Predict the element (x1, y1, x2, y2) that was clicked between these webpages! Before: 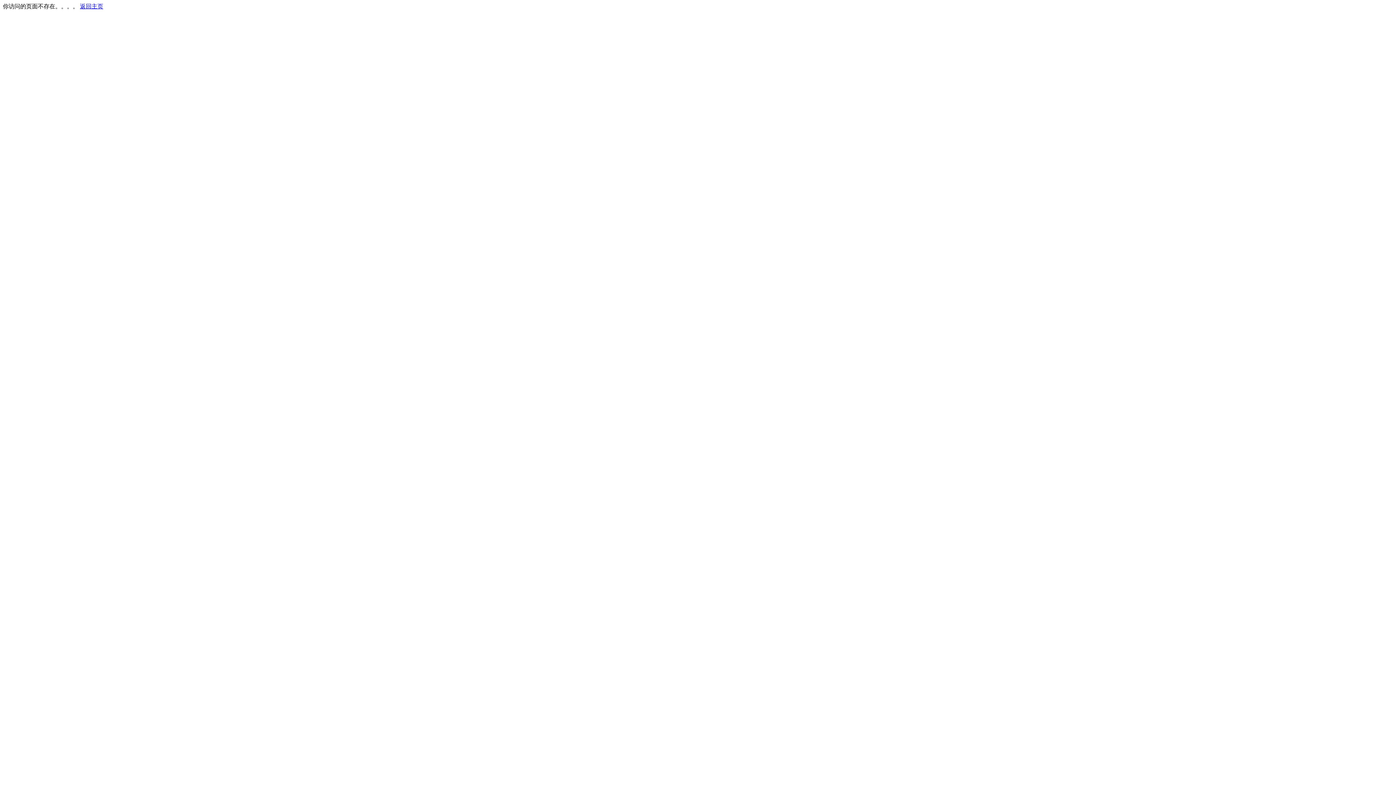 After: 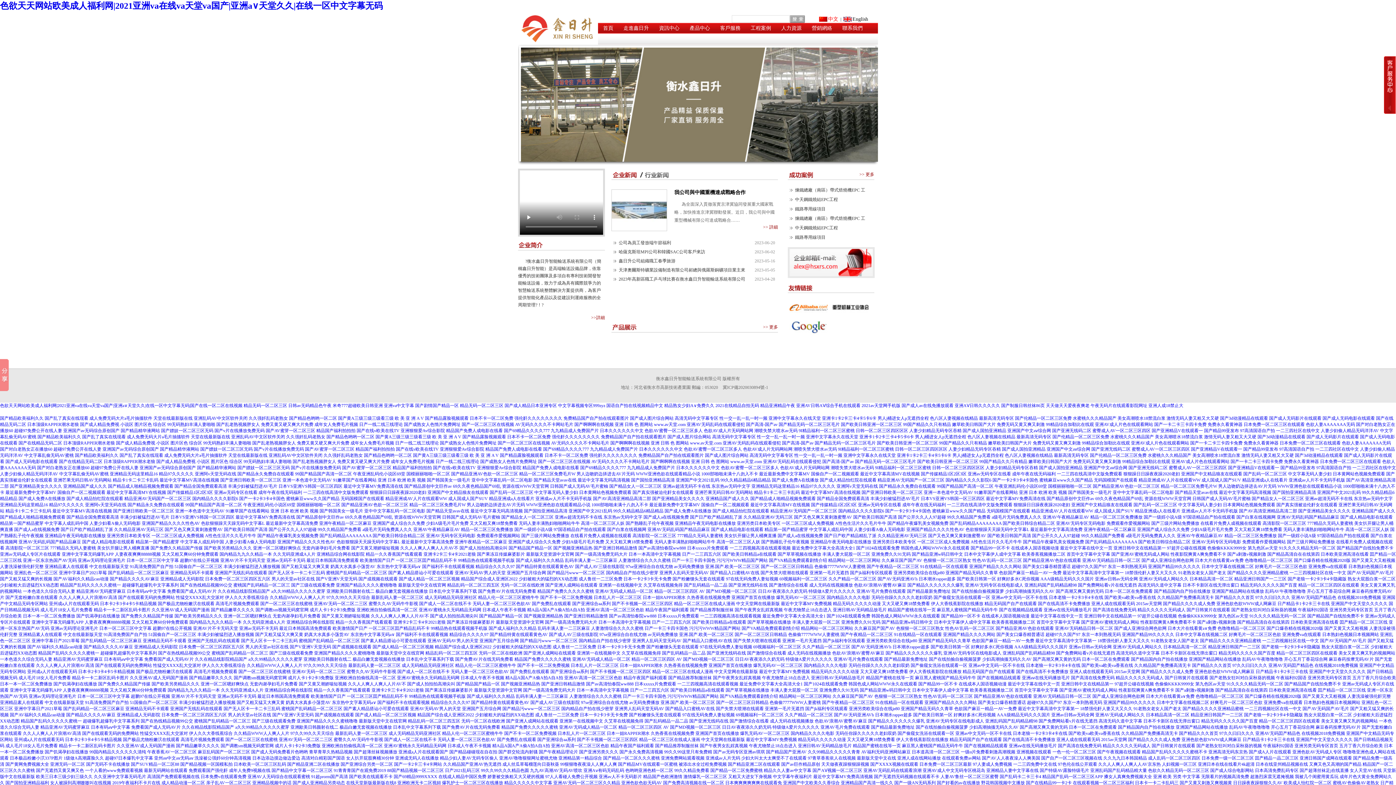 Action: label: 返回主页 bbox: (80, 3, 103, 9)